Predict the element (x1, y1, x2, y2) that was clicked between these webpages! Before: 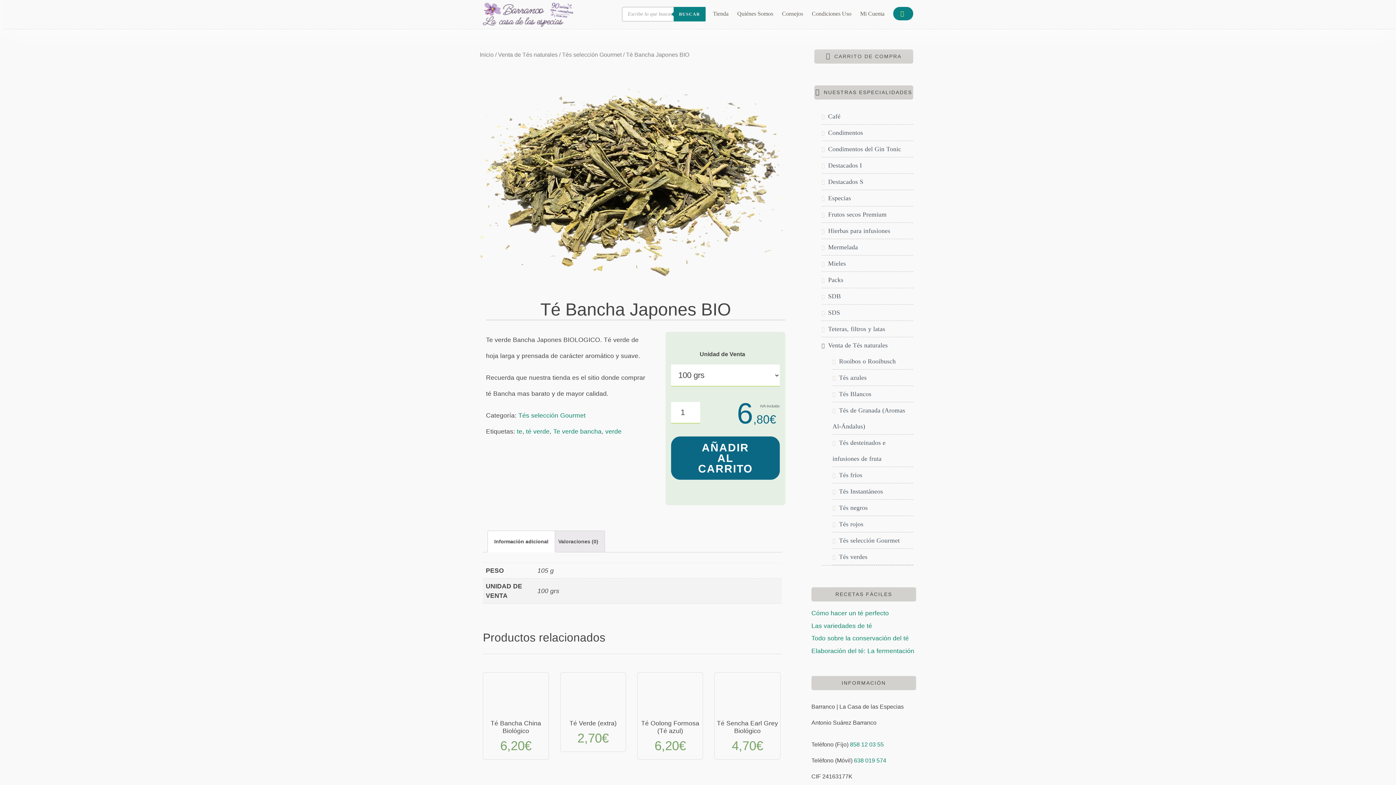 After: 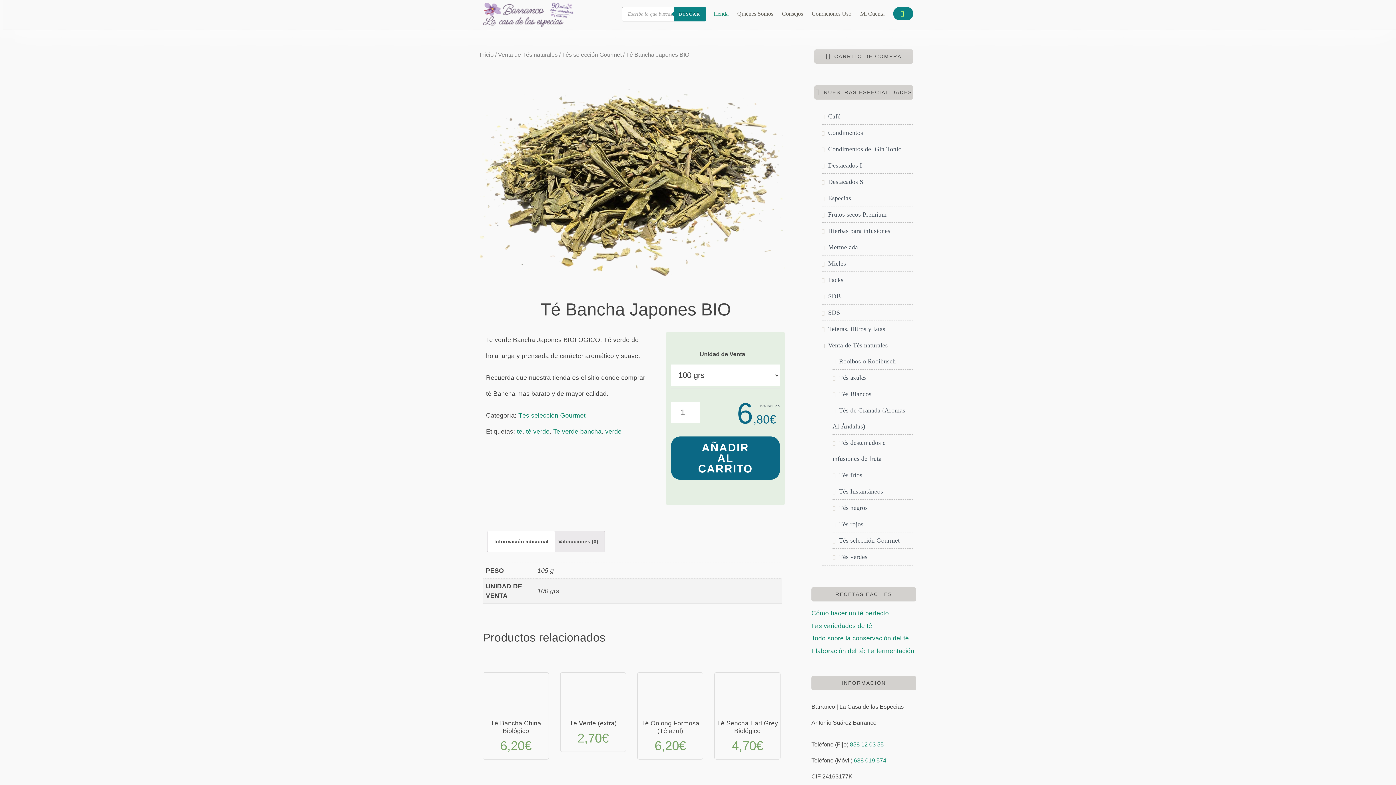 Action: bbox: (708, 2, 733, 25) label: Tienda